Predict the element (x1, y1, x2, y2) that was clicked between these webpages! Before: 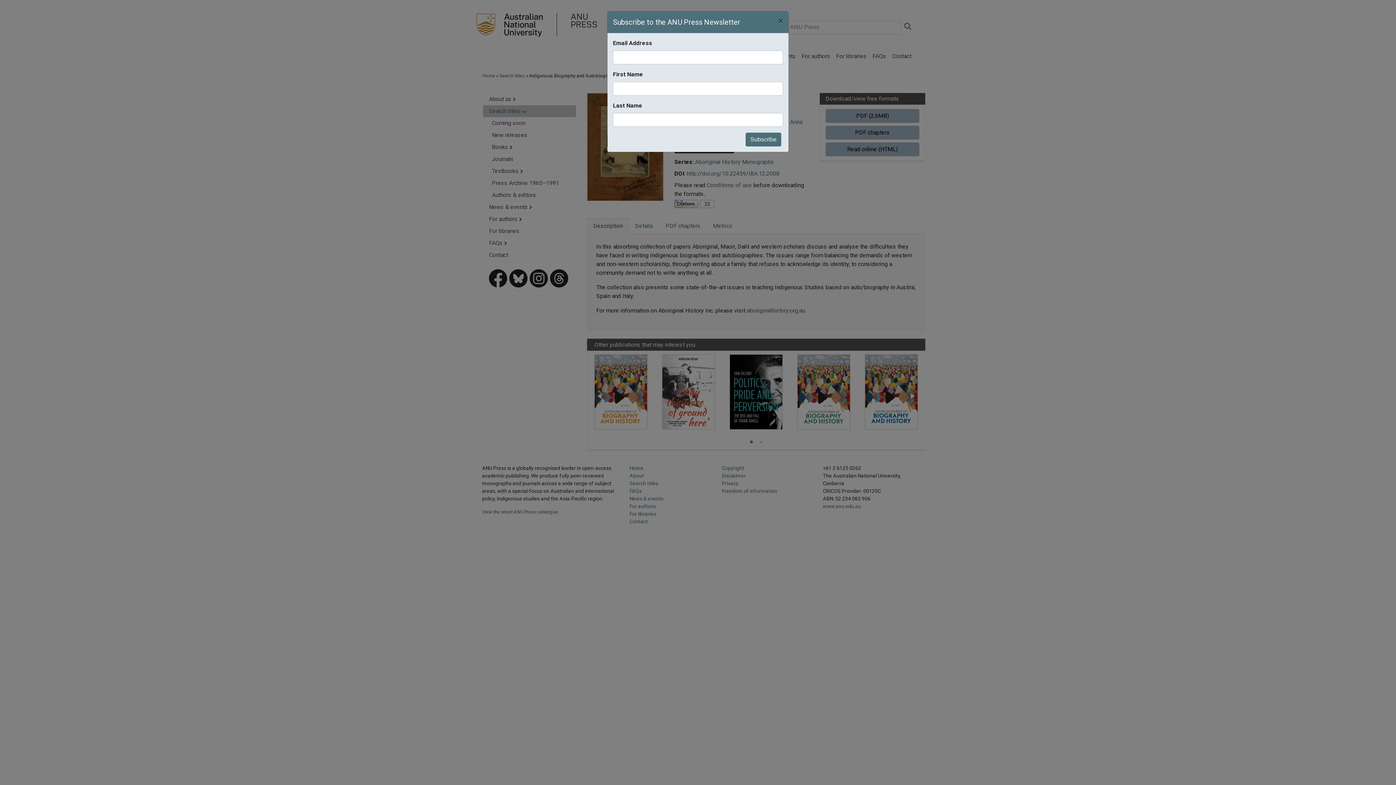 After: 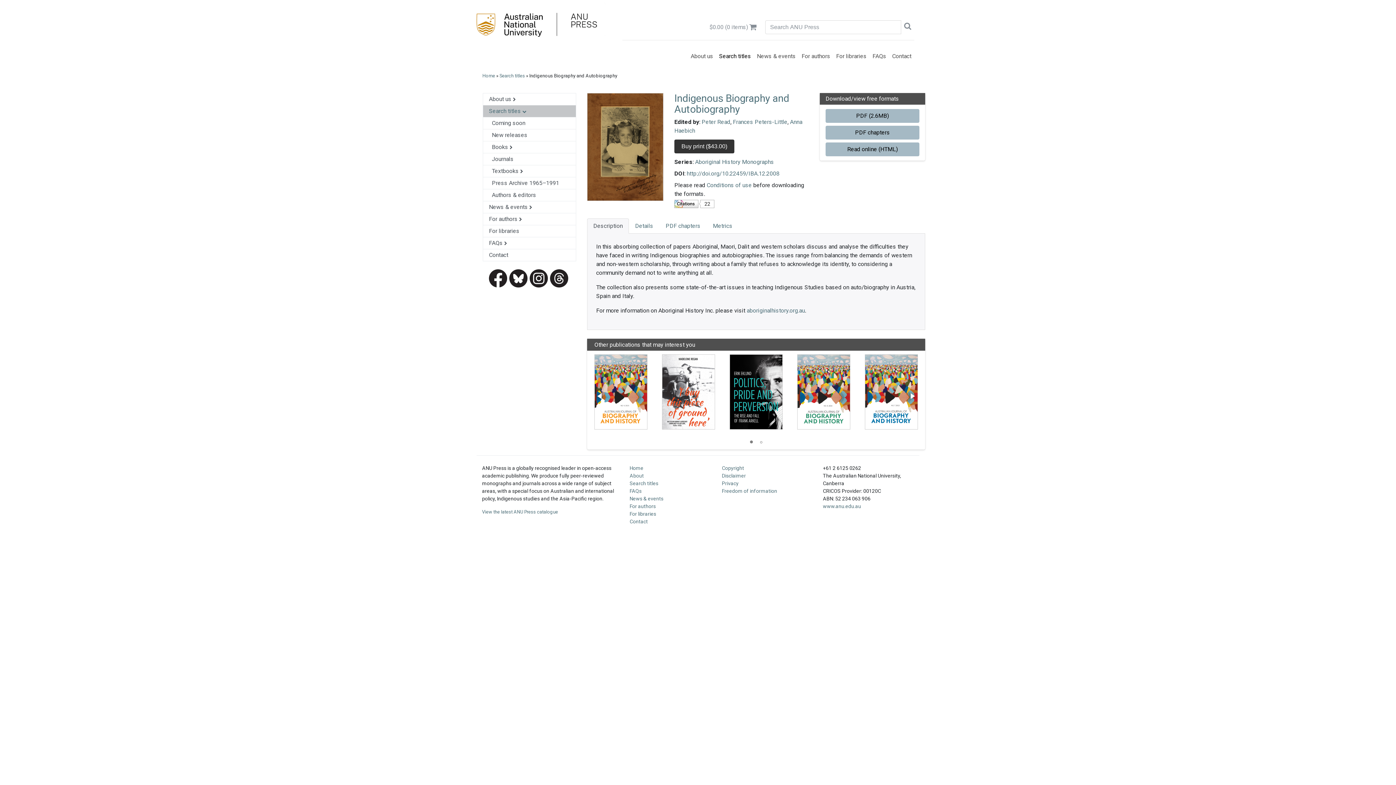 Action: bbox: (772, 11, 788, 30) label: Close